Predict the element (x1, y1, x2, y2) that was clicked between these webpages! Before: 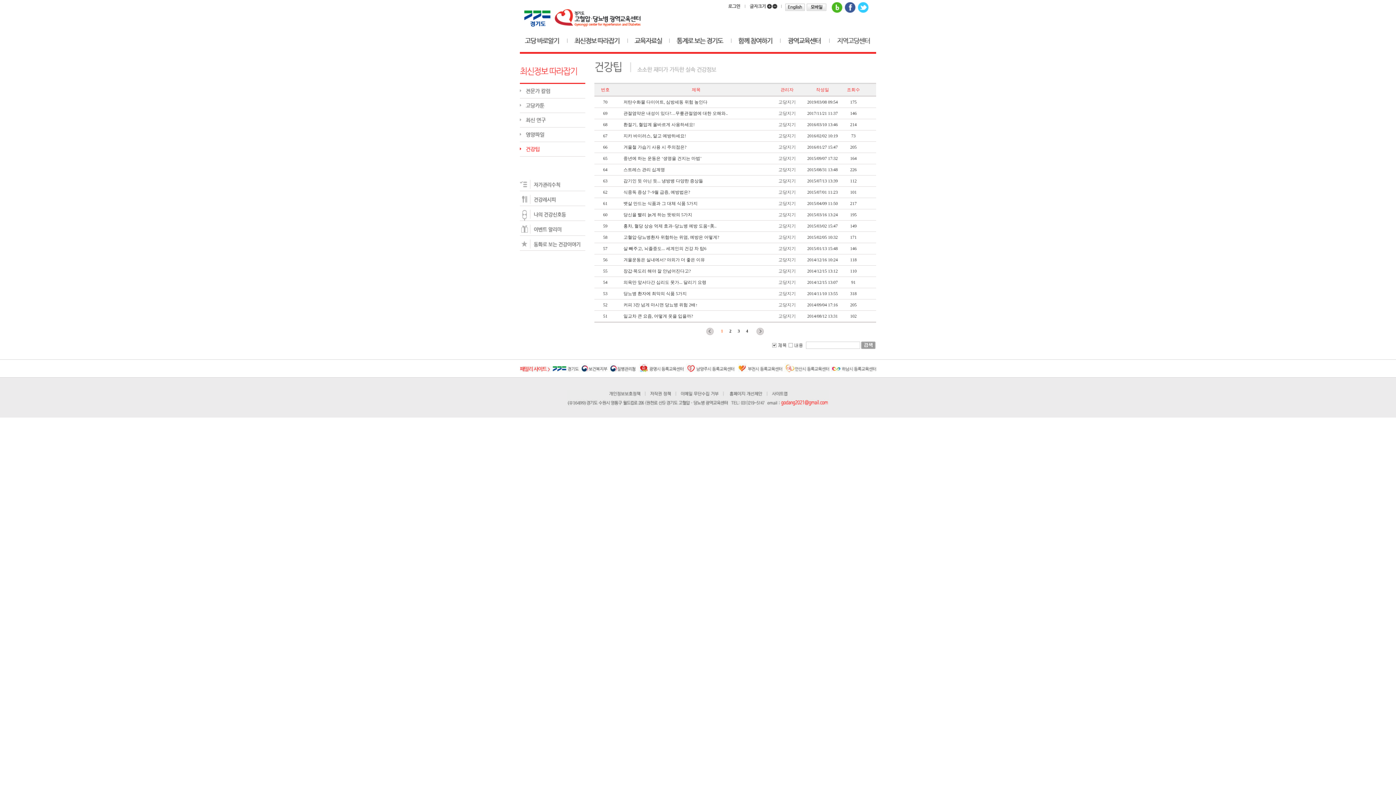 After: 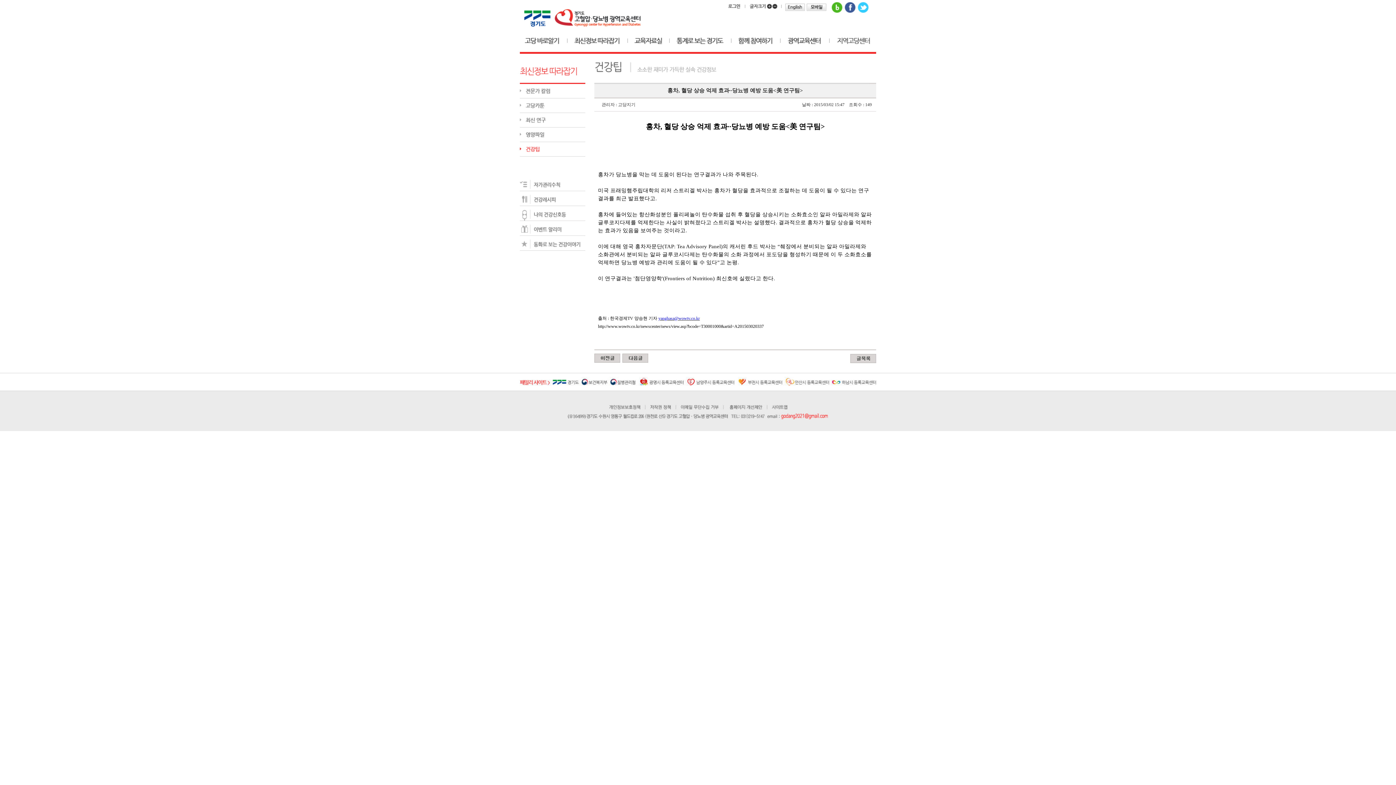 Action: bbox: (623, 223, 716, 228) label: 홍차, 혈당 상승 억제 효과··당뇨병 예방 도움<美..